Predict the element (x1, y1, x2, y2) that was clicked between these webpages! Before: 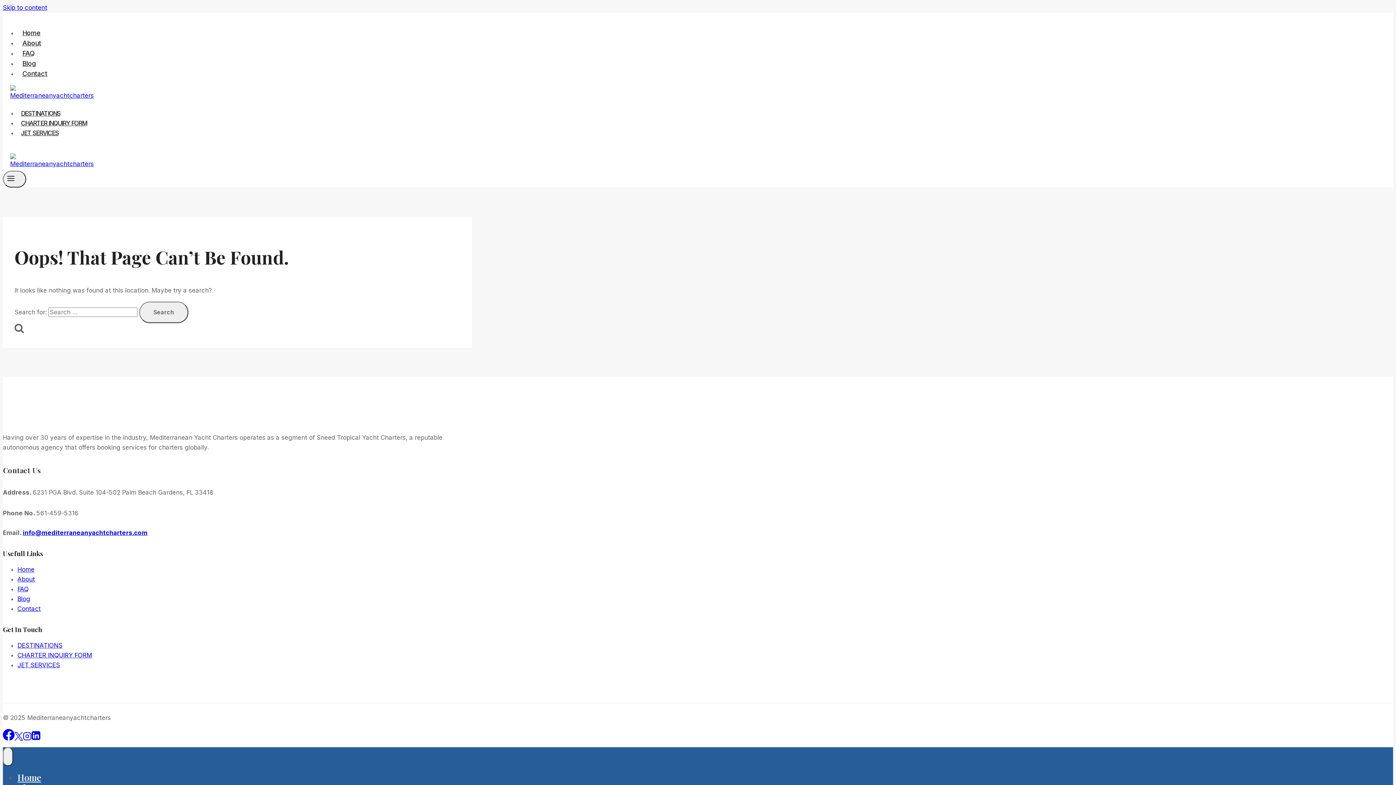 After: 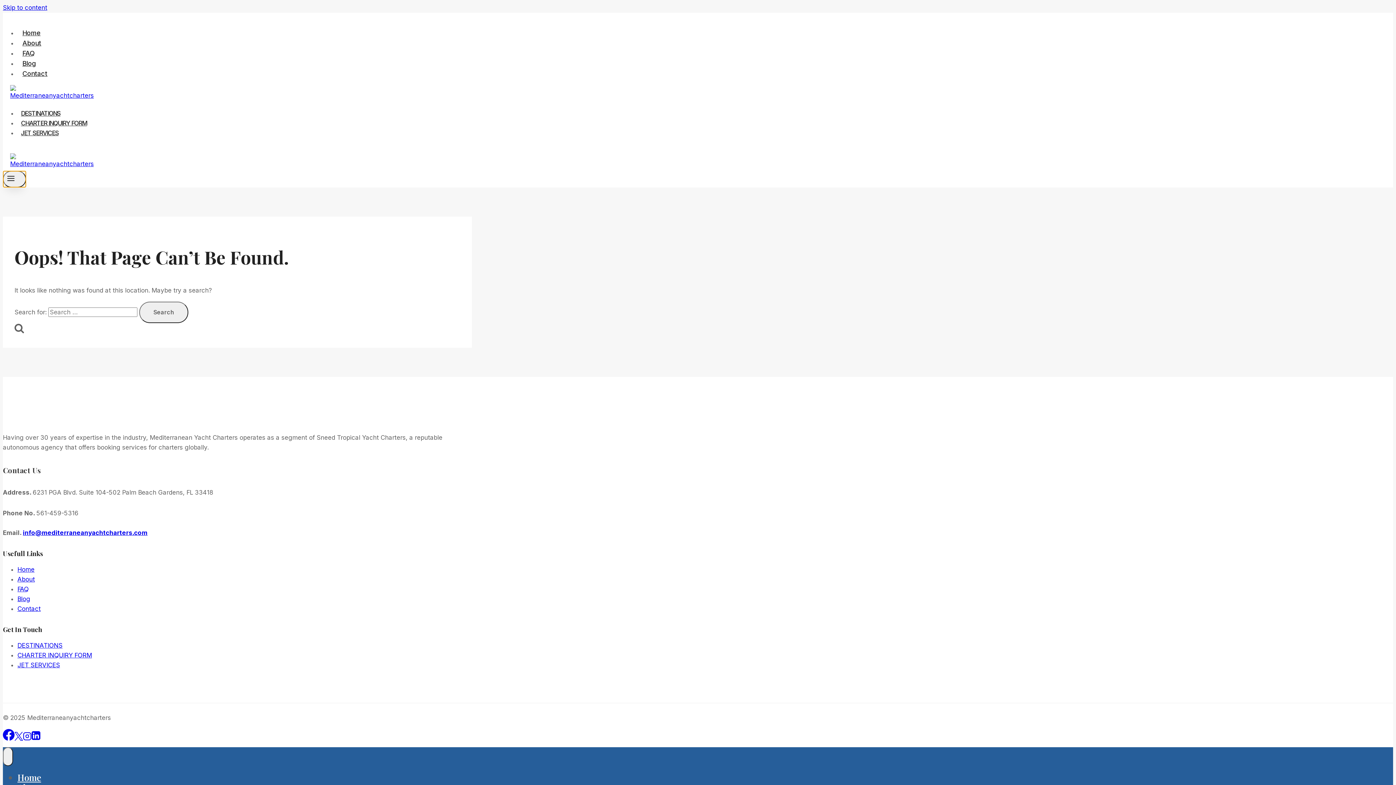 Action: label: Open menu bbox: (2, 170, 26, 187)